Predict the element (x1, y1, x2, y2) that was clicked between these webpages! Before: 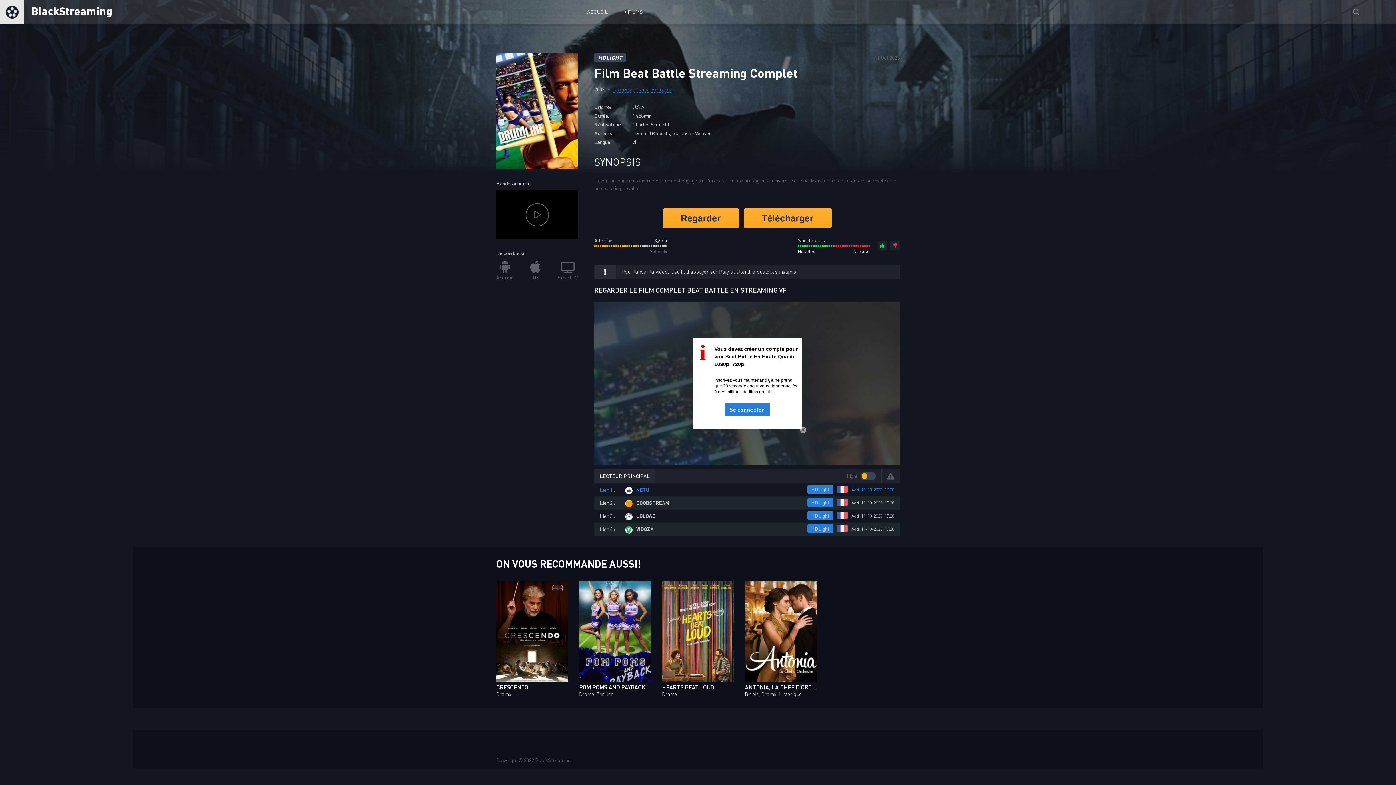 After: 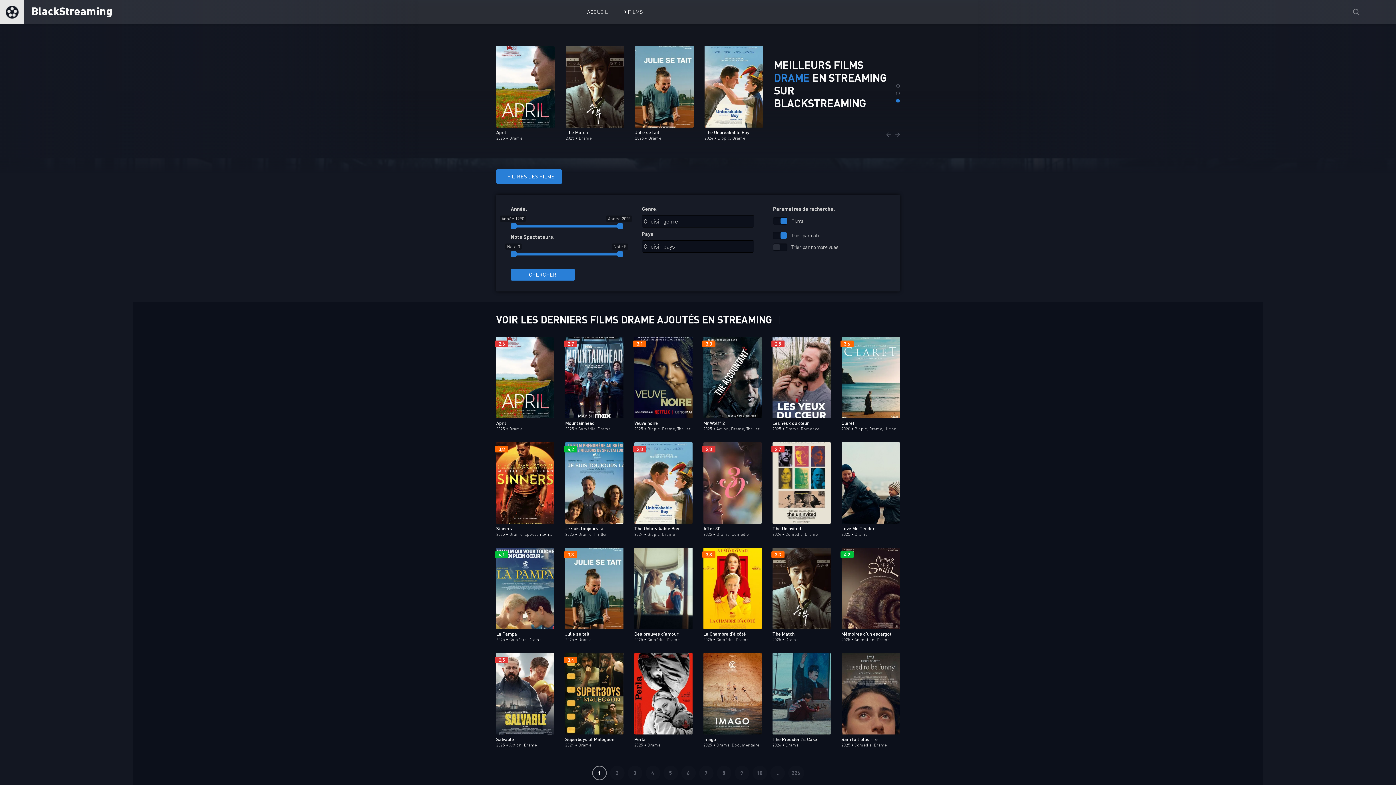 Action: bbox: (634, 86, 649, 92) label: Drame